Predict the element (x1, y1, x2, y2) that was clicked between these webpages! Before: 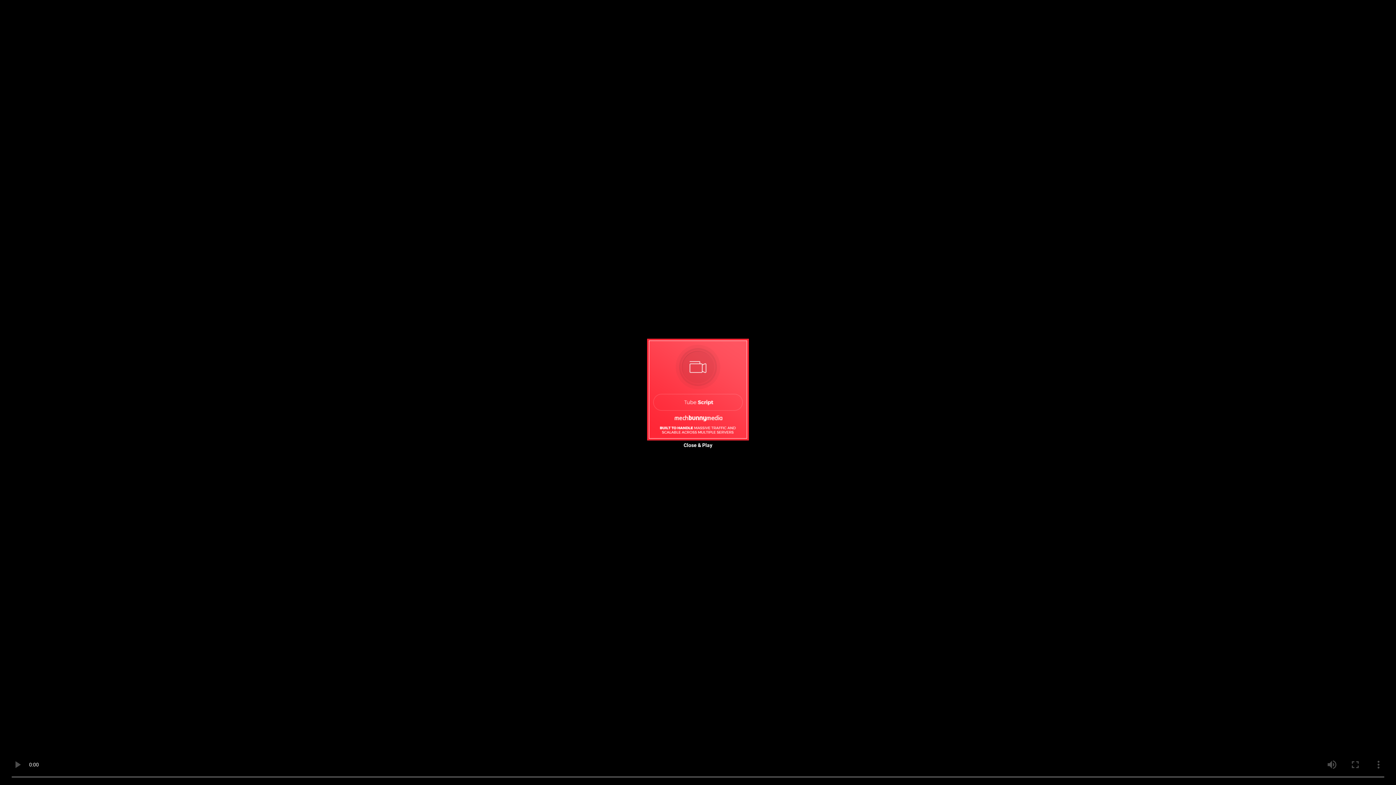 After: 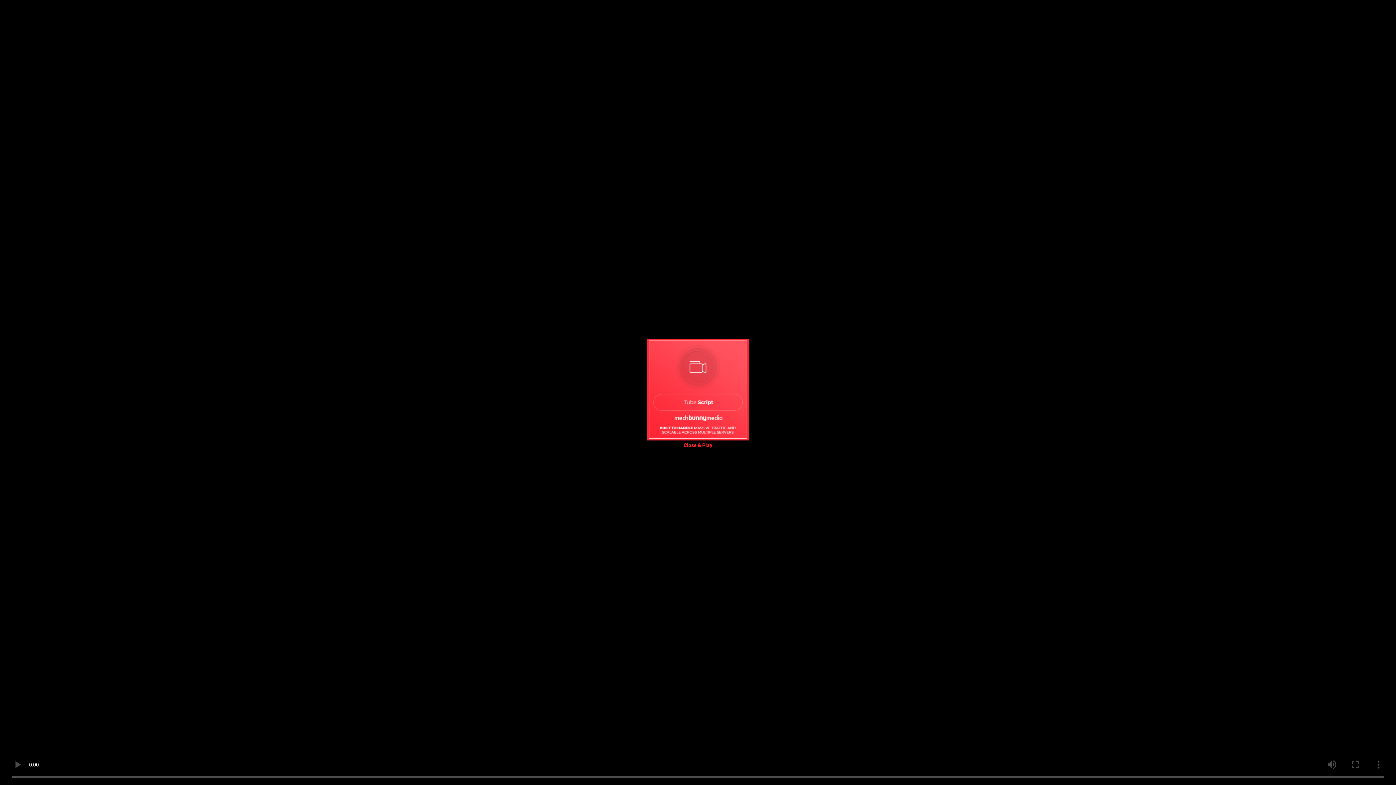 Action: label: Close & Play bbox: (683, 442, 712, 448)